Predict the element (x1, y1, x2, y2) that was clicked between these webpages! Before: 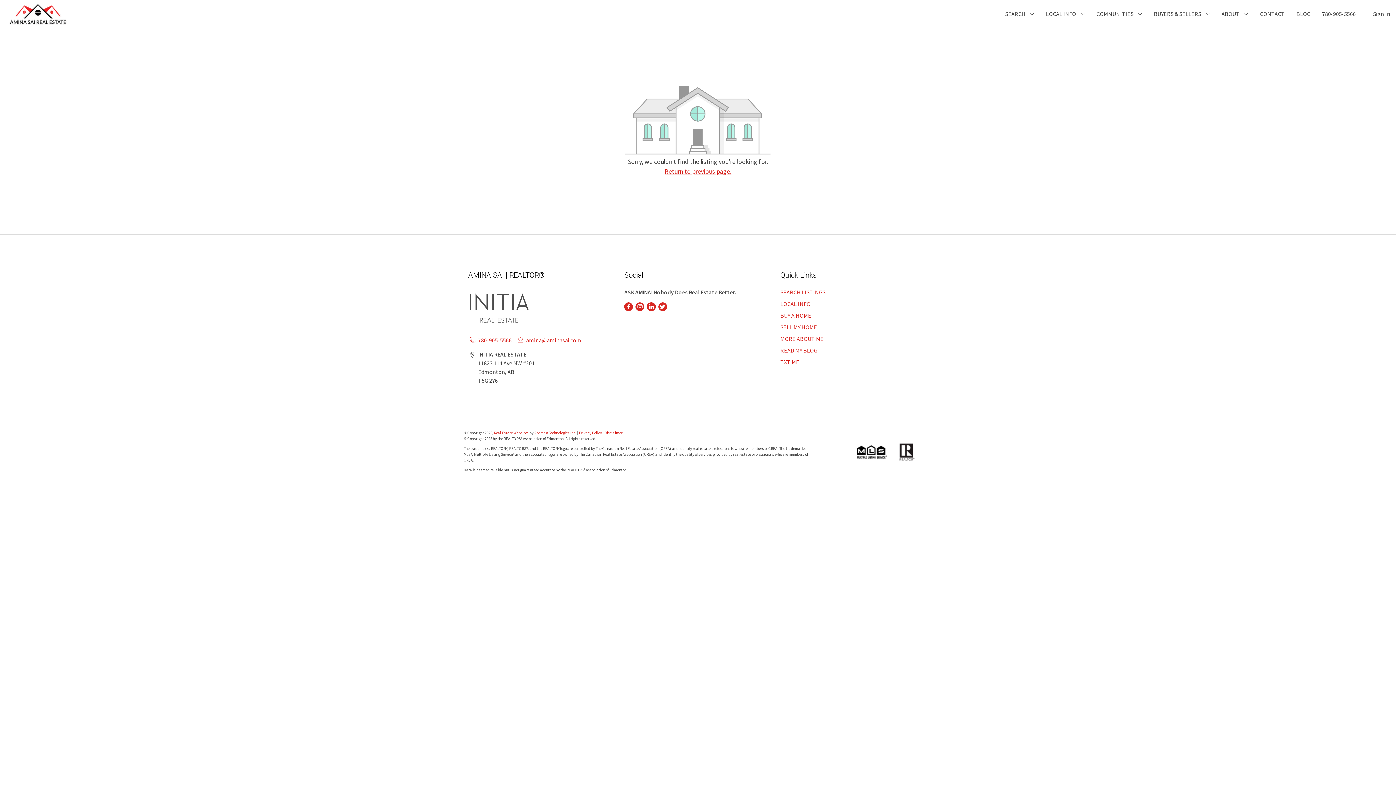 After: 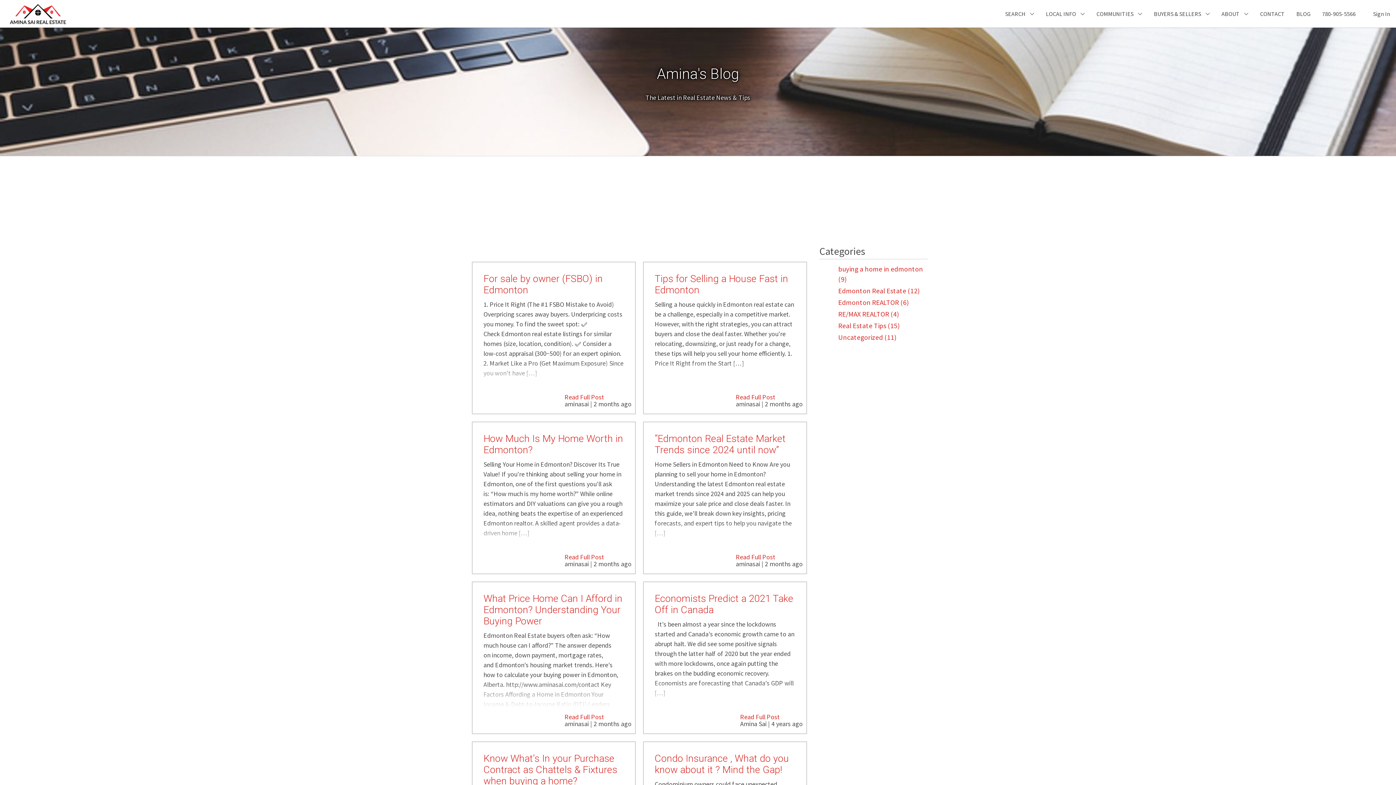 Action: bbox: (780, 347, 817, 354) label: READ MY BLOG